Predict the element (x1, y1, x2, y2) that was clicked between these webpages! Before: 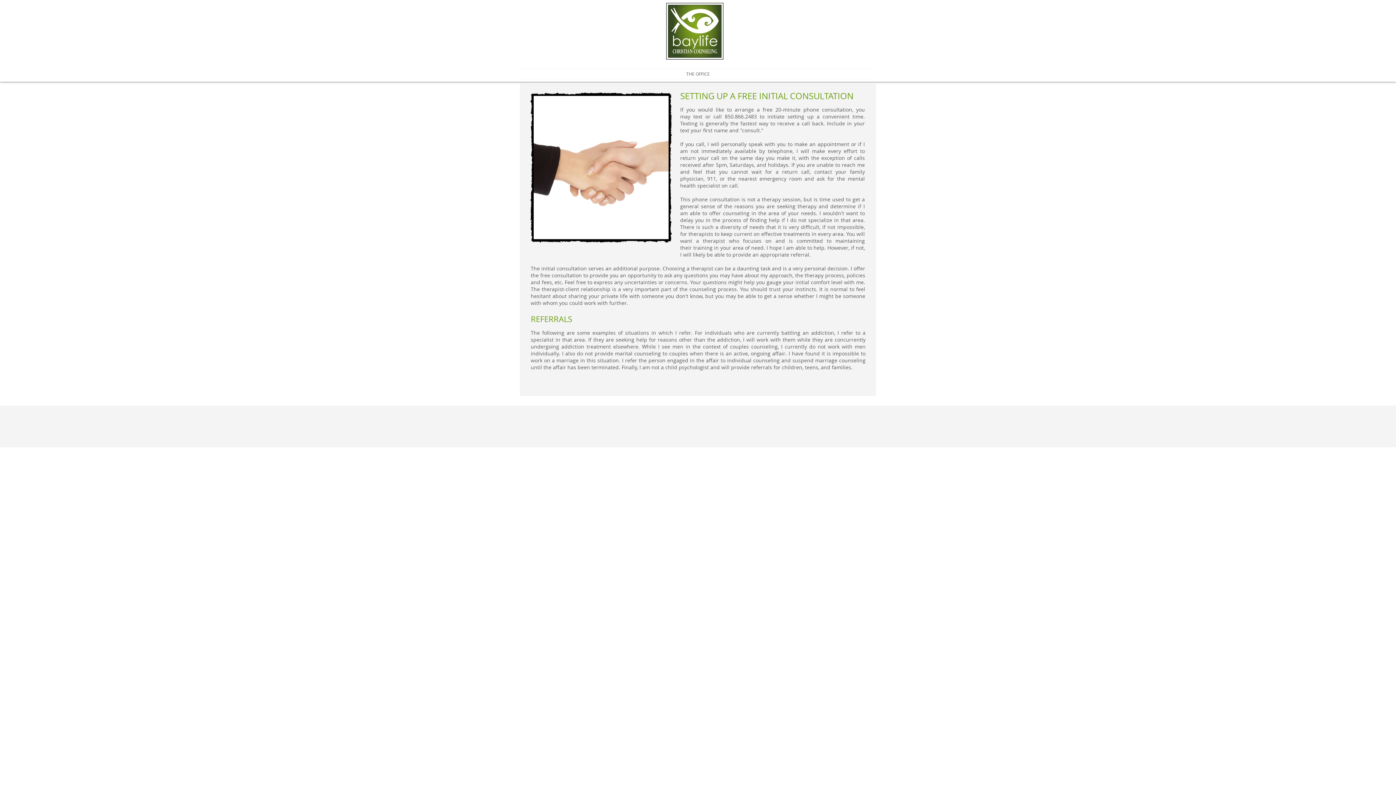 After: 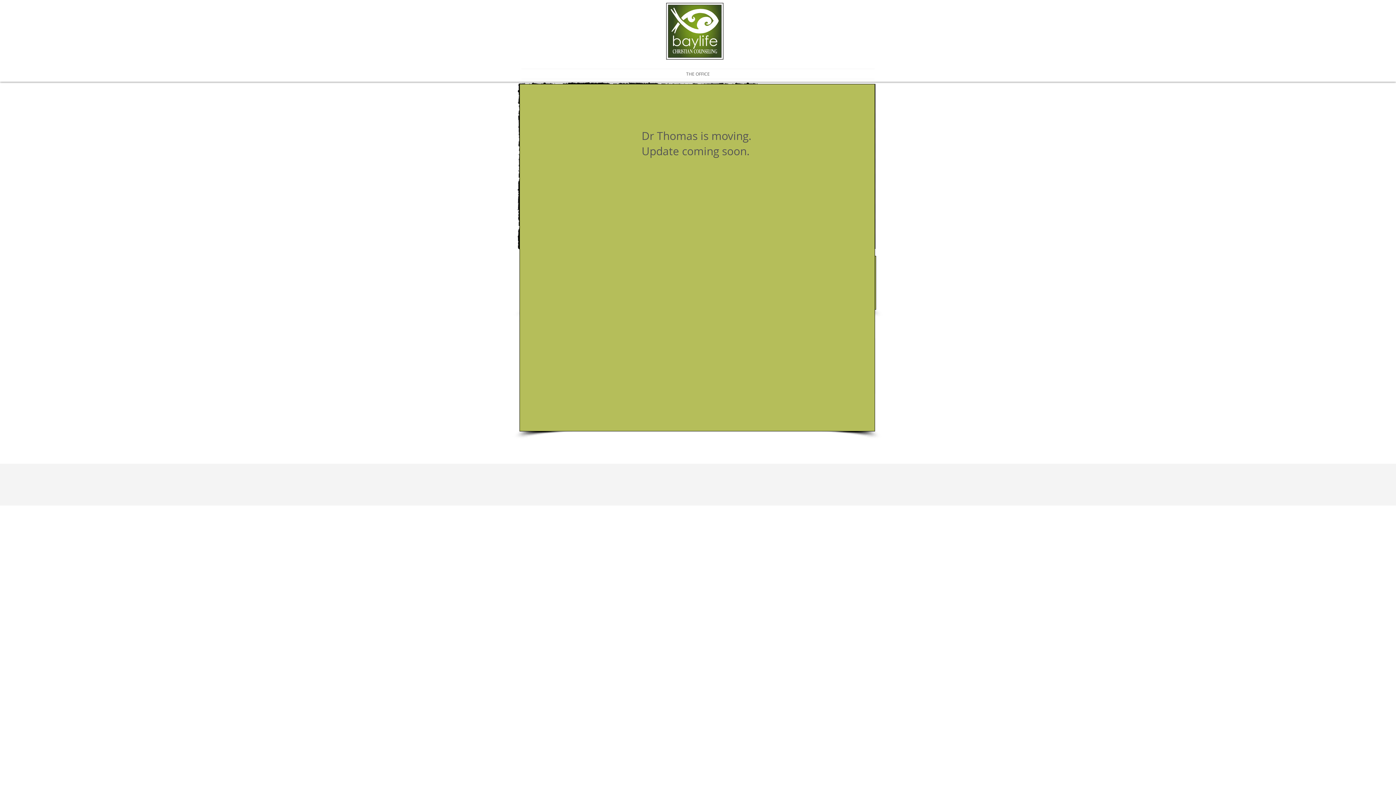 Action: bbox: (665, 1, 724, 60)